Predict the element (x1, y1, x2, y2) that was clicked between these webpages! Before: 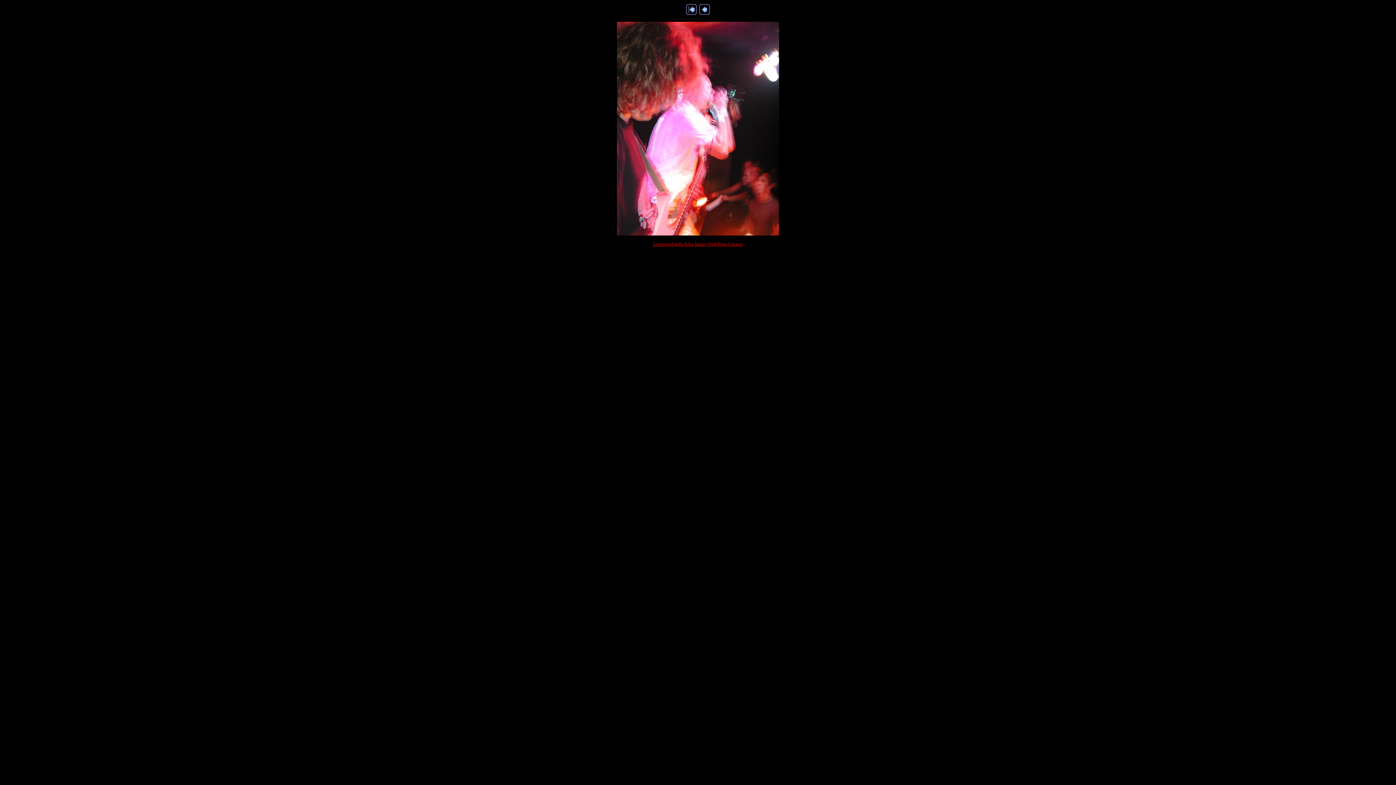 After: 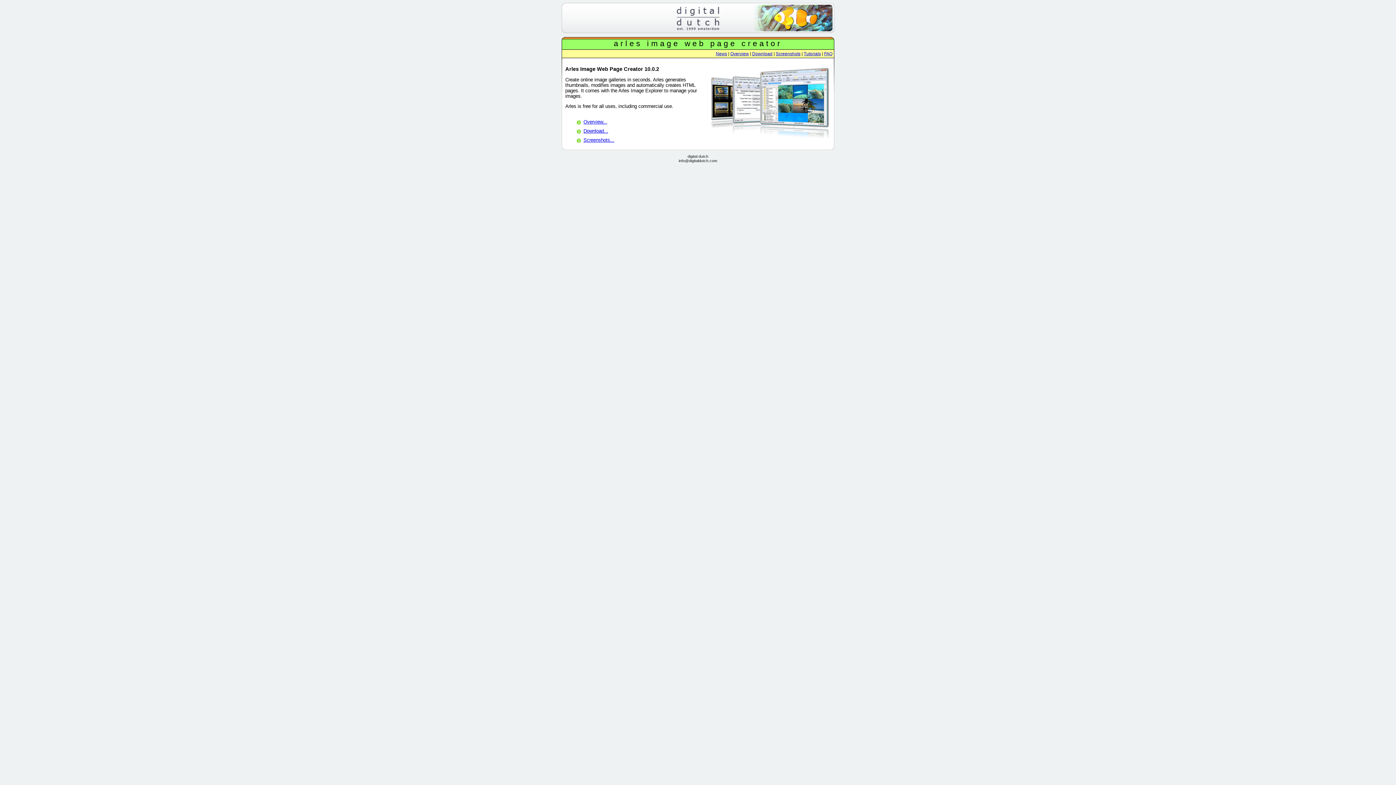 Action: bbox: (653, 240, 743, 246) label: Generated with Arles Image Web Page Creator